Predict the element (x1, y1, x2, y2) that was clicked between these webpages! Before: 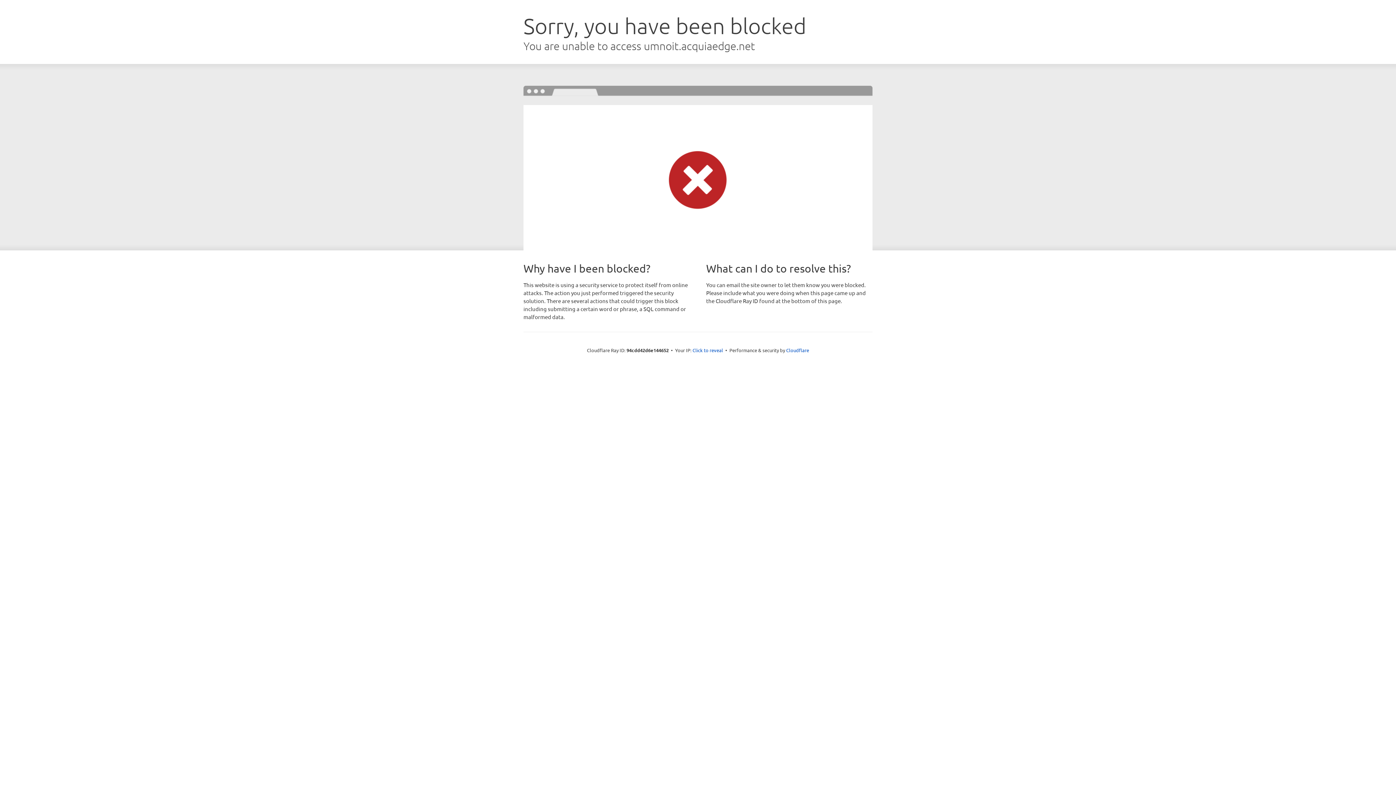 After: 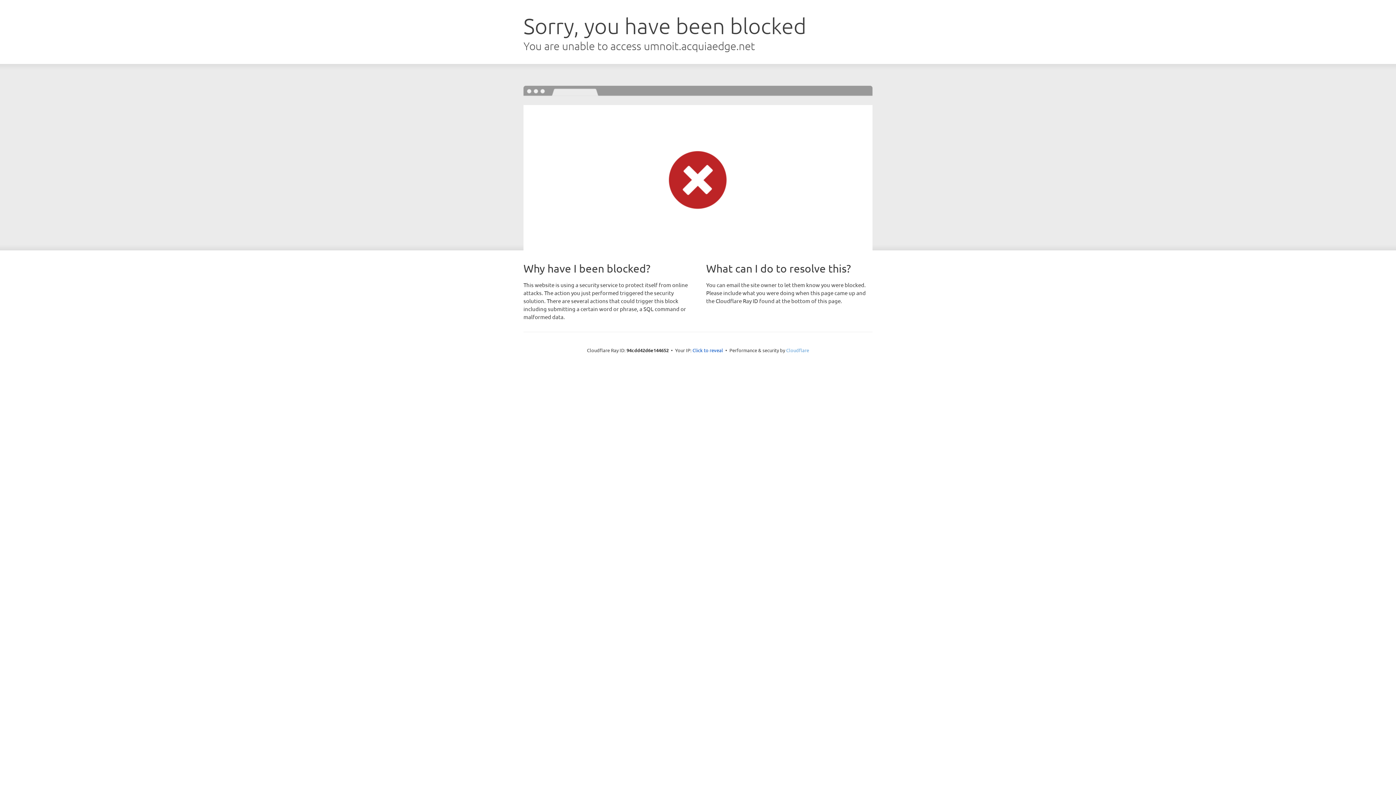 Action: label: Cloudflare bbox: (786, 347, 809, 353)